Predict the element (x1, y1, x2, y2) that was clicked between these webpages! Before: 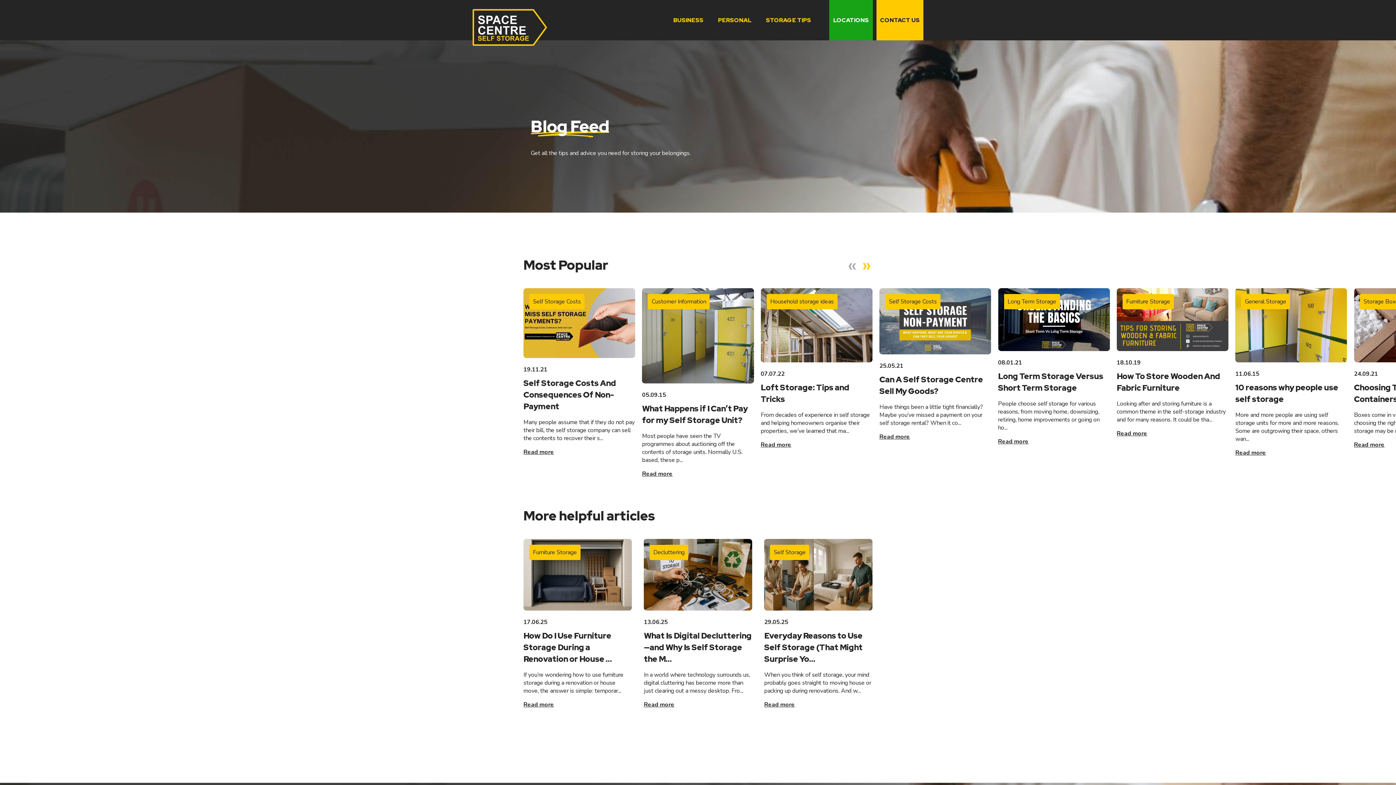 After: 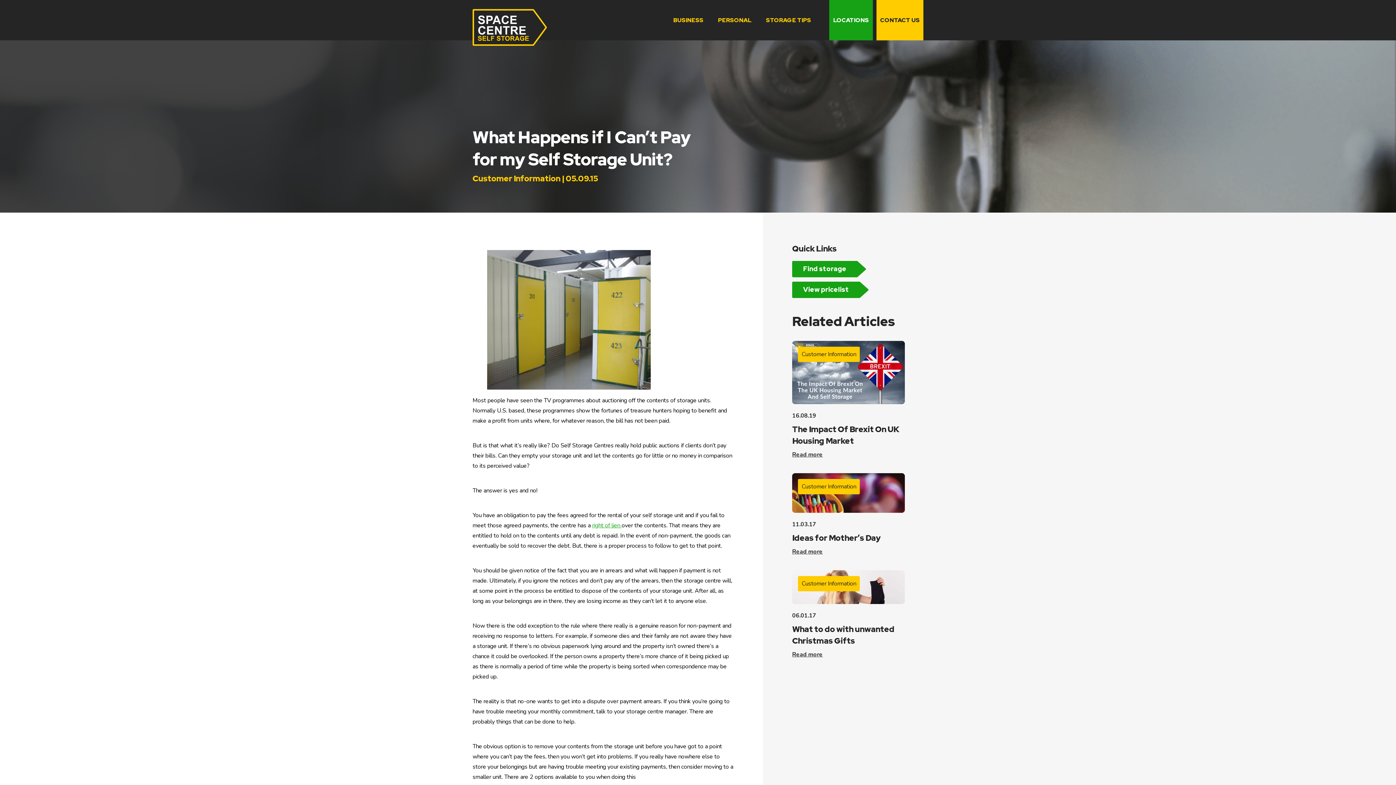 Action: bbox: (642, 288, 754, 478) label: Customer Information
05.09.15
What Happens if I Can’t Pay for my Self Storage Unit?

Most people have seen the TV programmes about auctioning off the contents of storage units. Normally U.S. based, these p...

Read more